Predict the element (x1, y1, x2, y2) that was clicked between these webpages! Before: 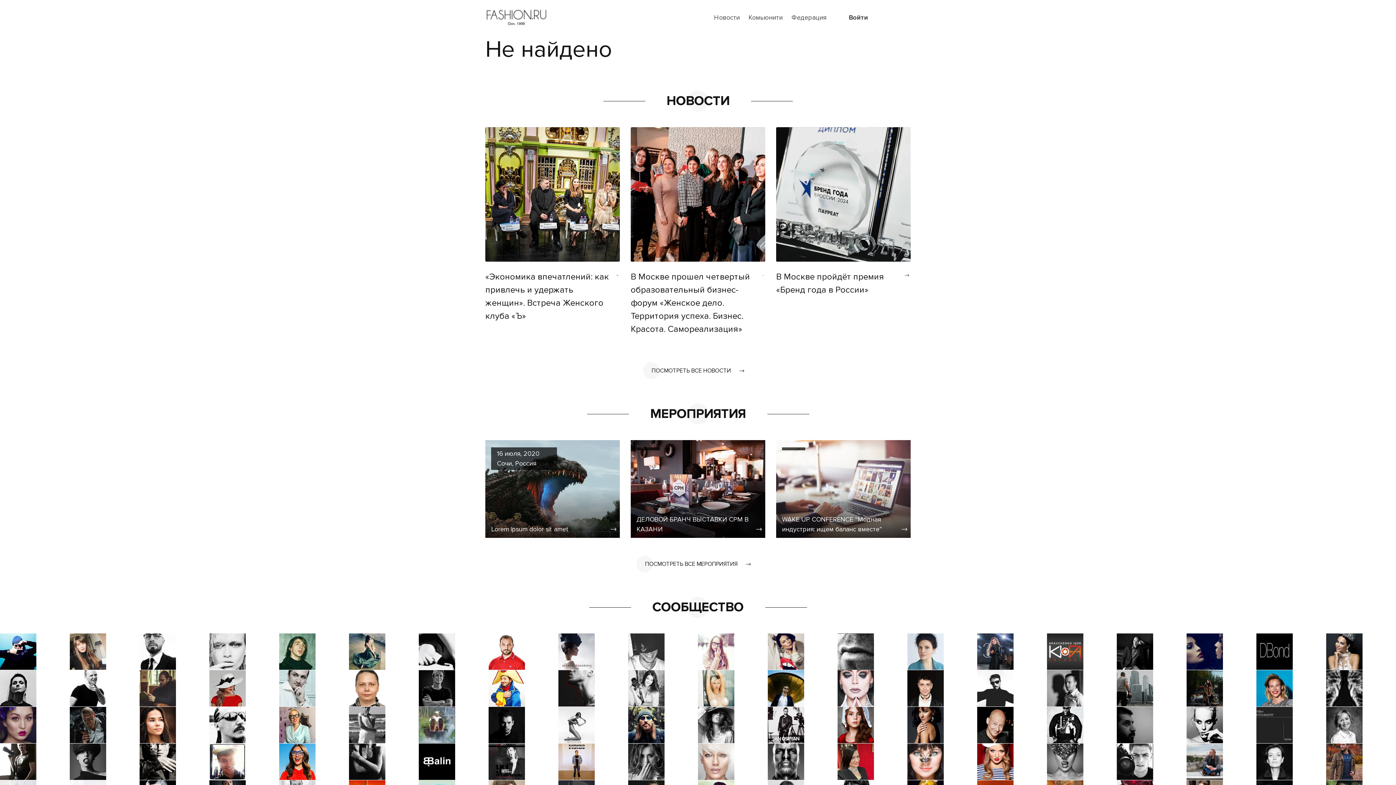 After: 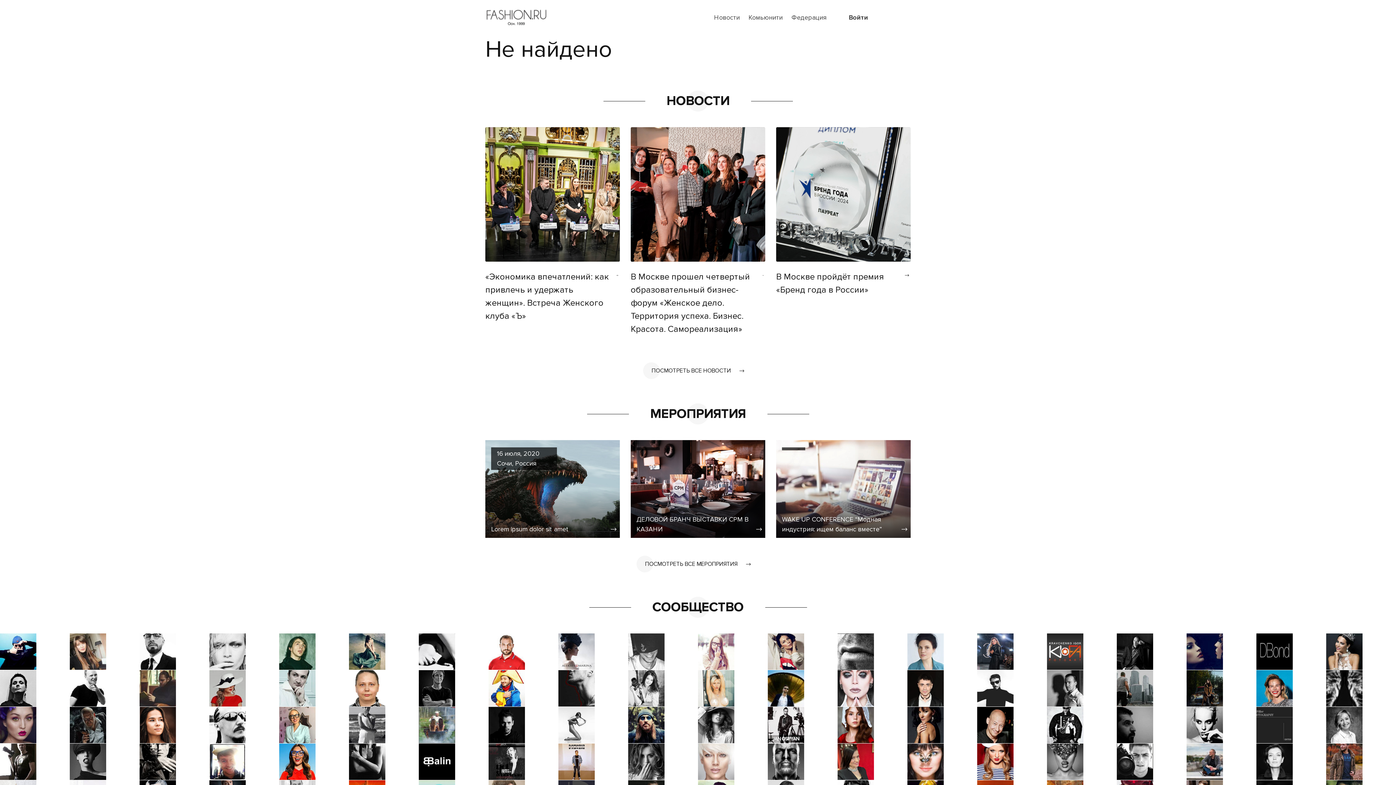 Action: bbox: (558, 707, 628, 743)